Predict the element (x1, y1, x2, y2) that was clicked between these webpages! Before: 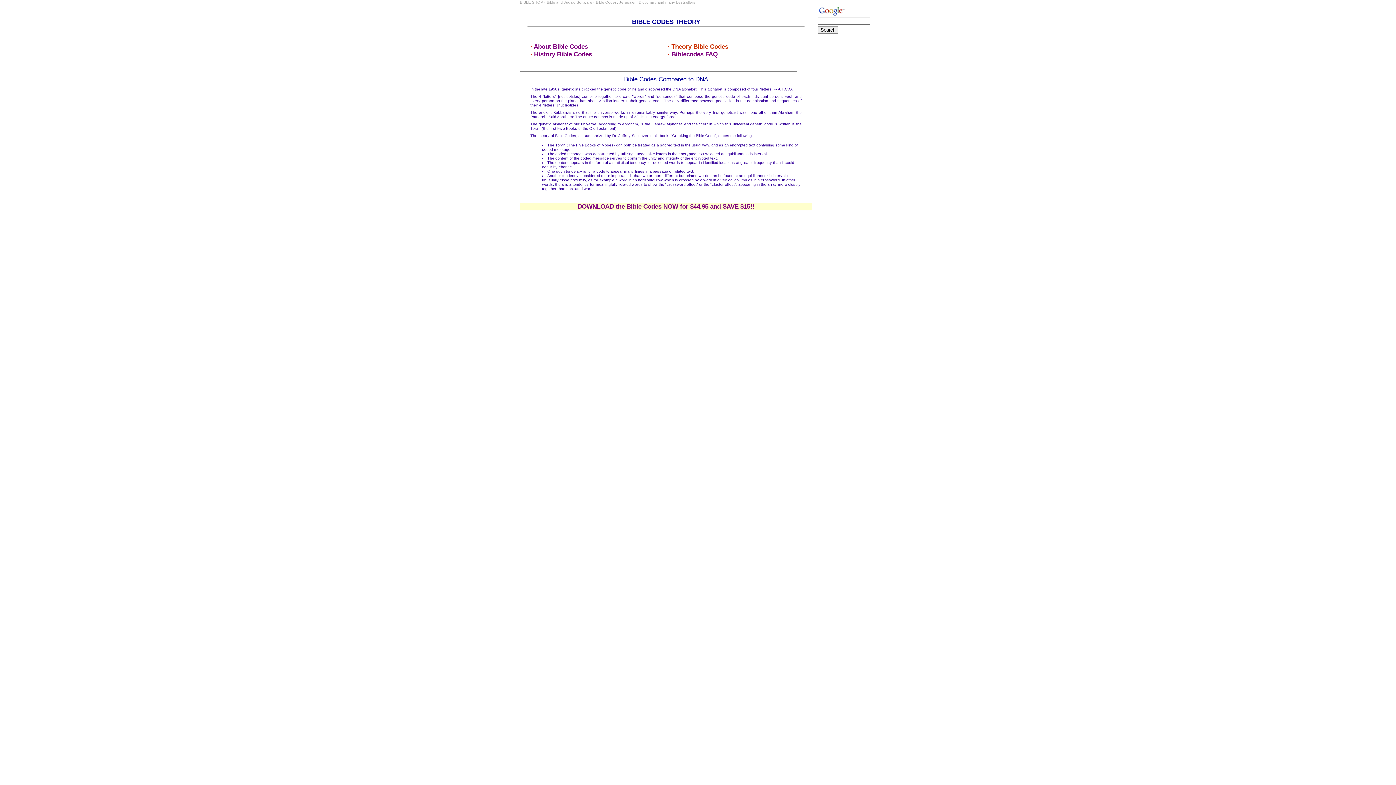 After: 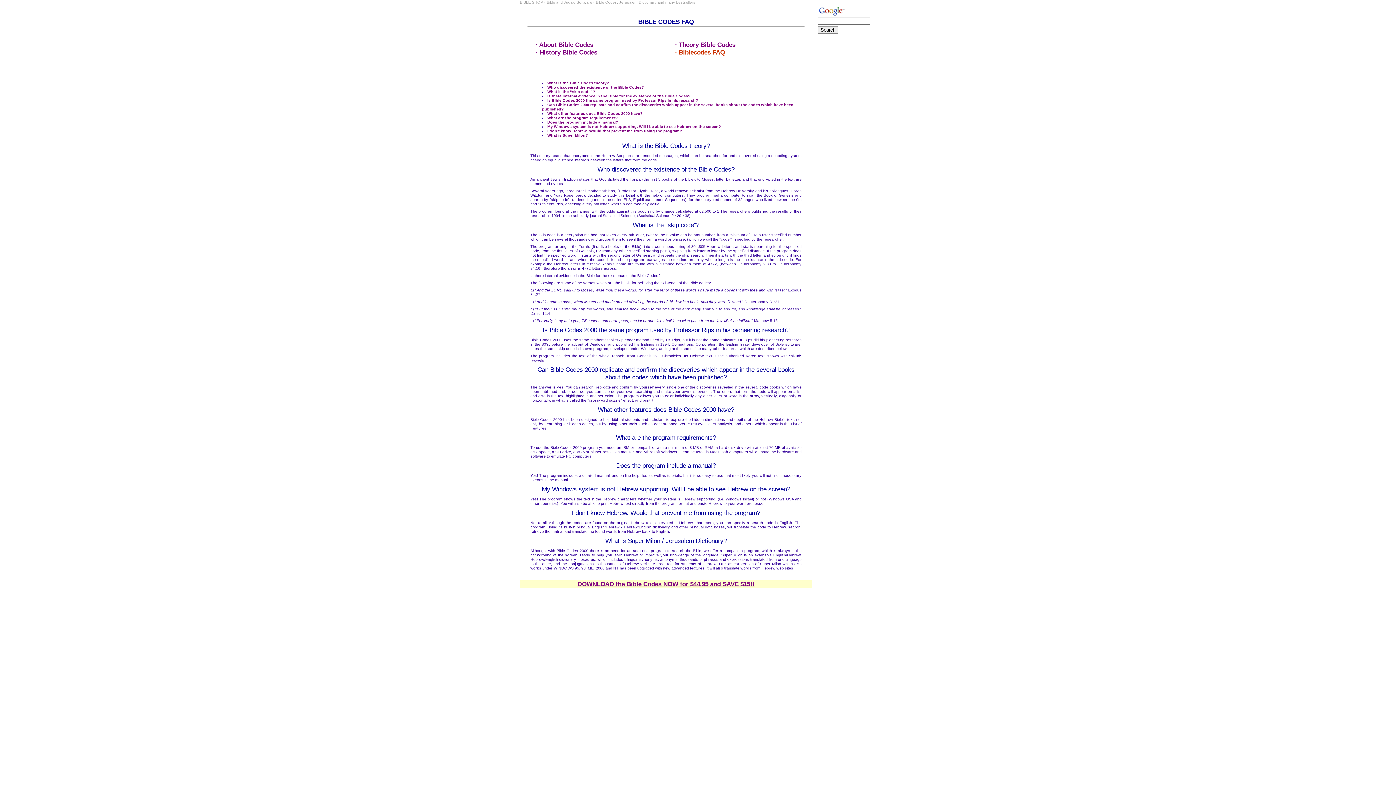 Action: bbox: (671, 50, 717, 57) label: Biblecodes FAQ